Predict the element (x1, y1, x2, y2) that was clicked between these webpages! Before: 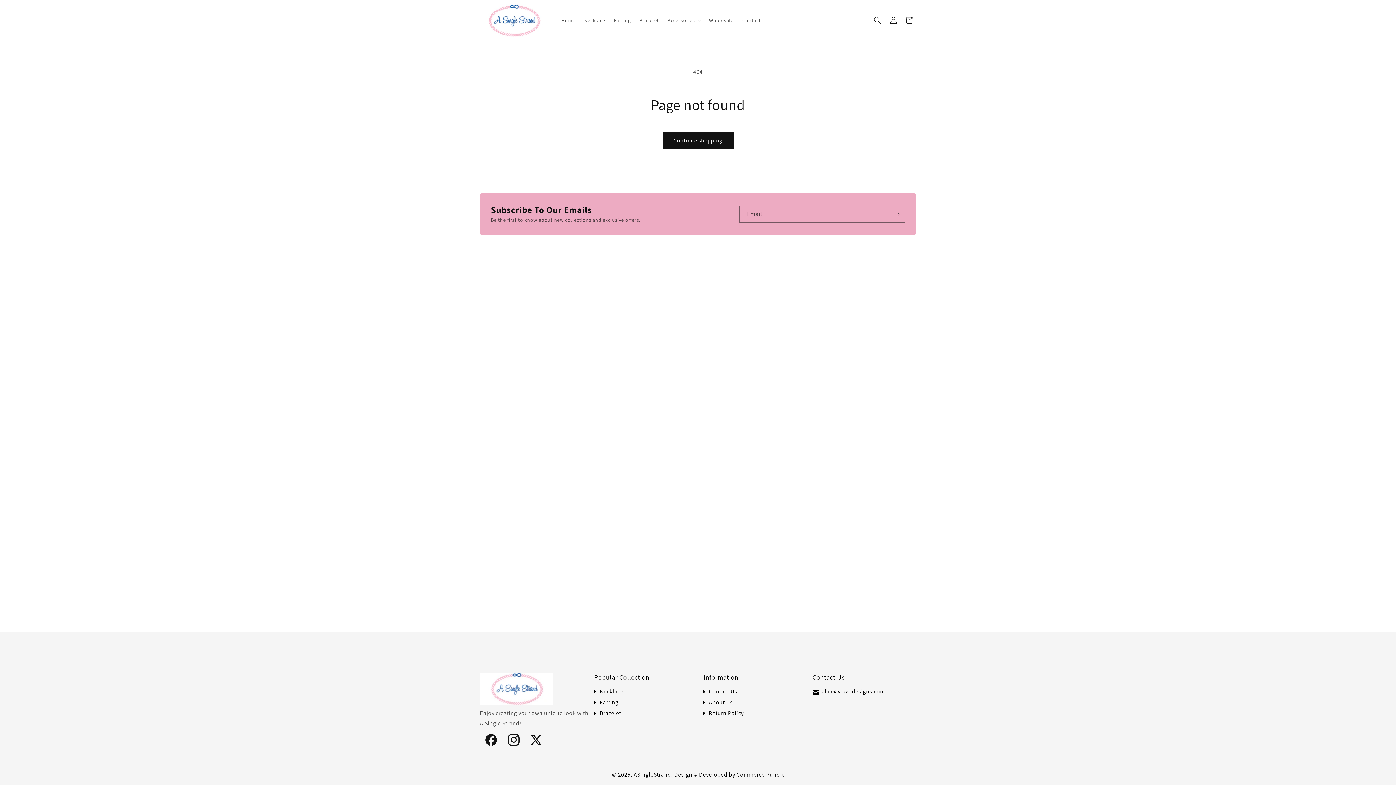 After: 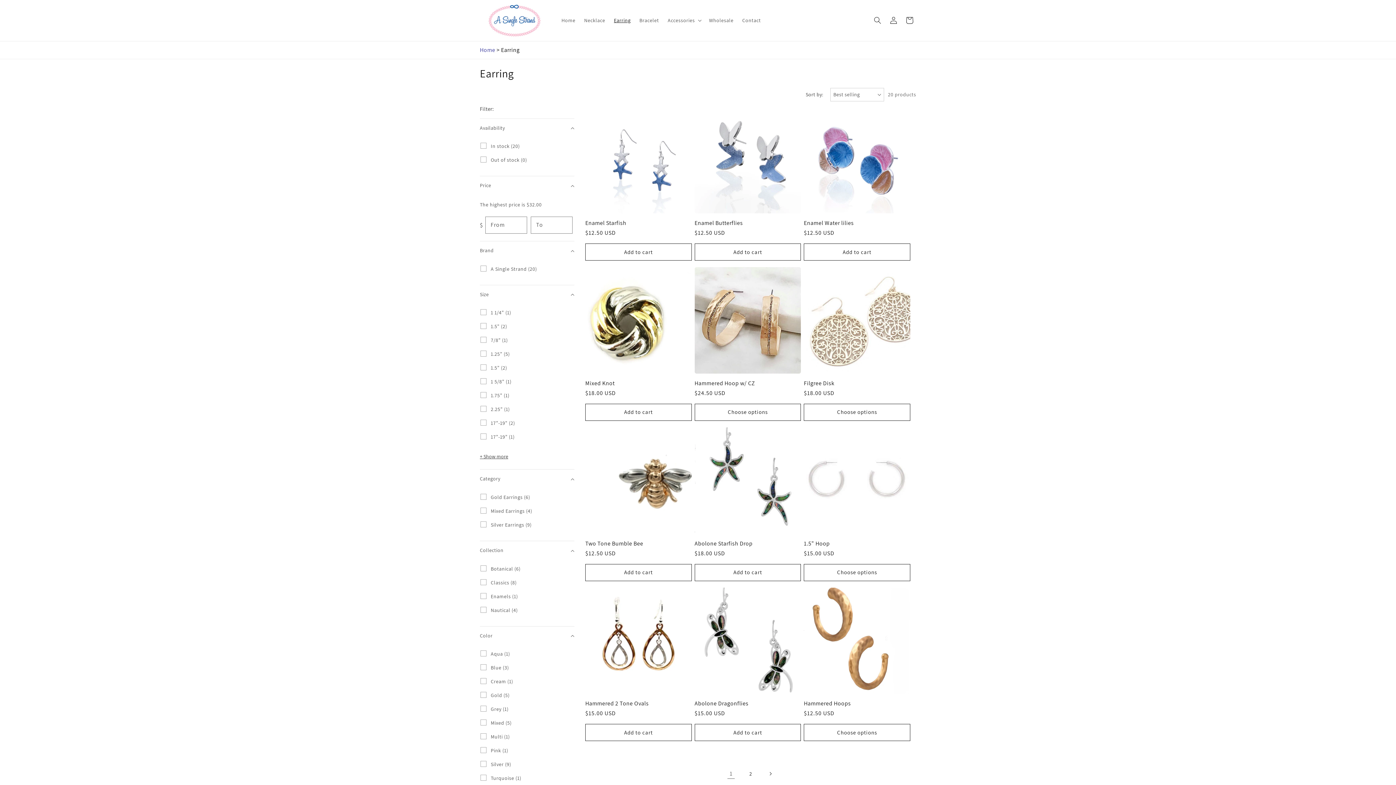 Action: bbox: (594, 699, 618, 706) label: Earring